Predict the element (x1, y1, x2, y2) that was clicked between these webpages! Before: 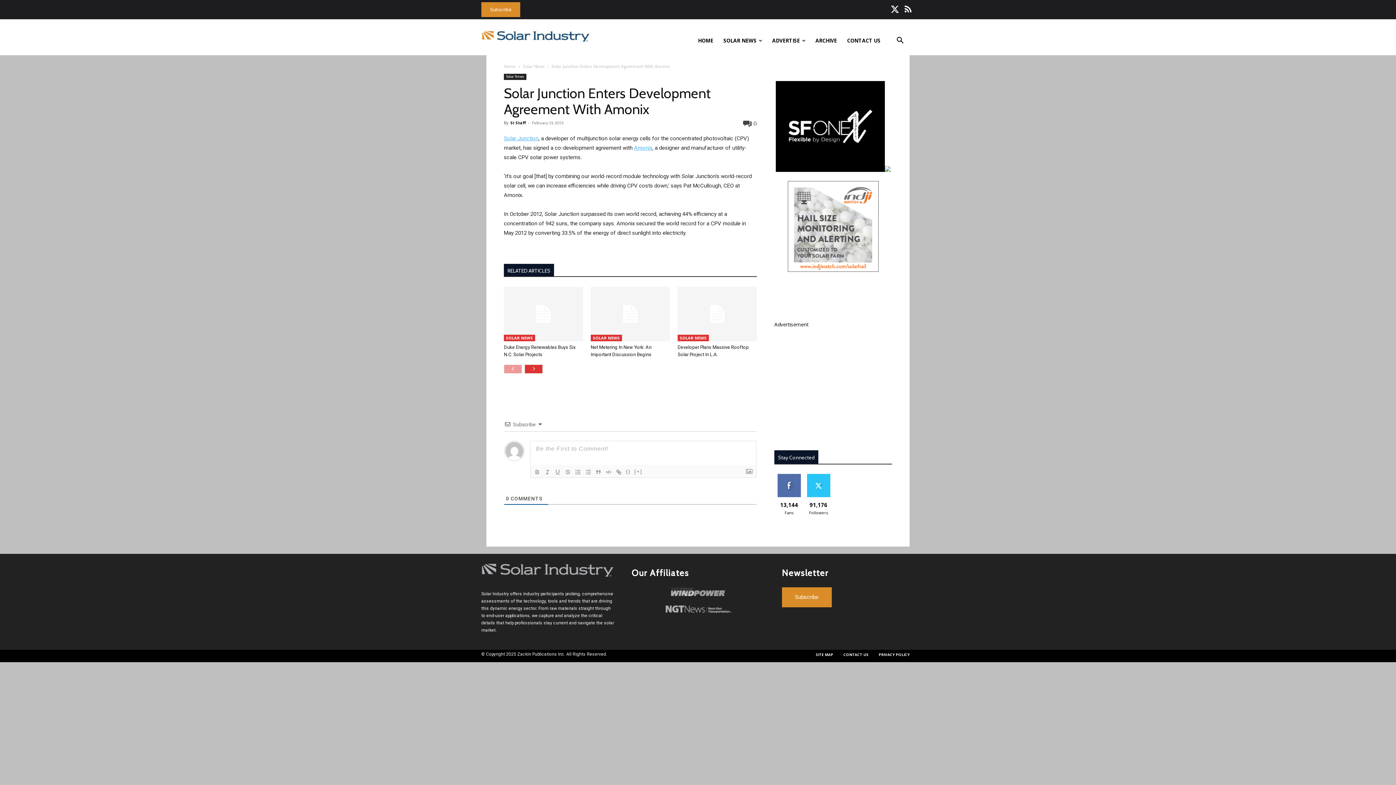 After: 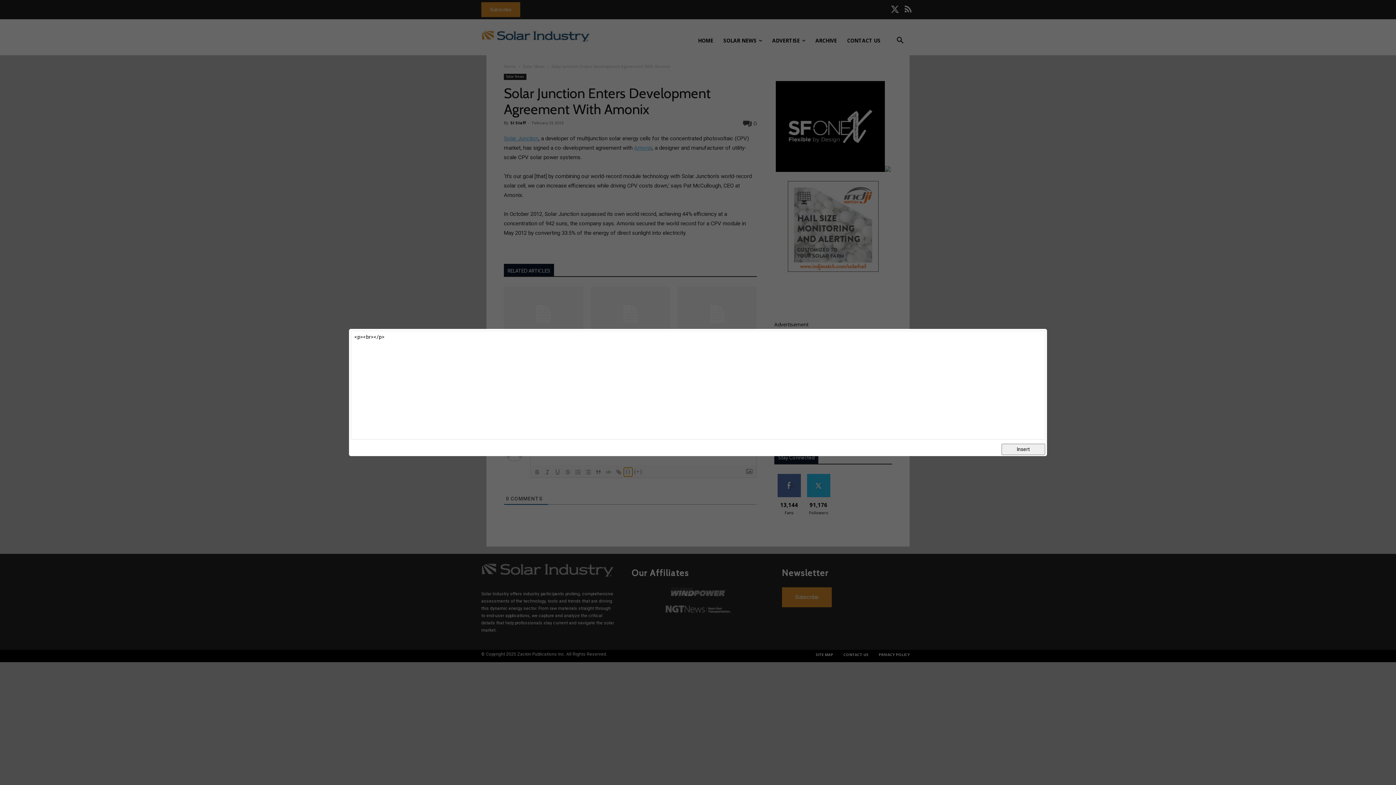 Action: bbox: (624, 468, 632, 476) label: {}